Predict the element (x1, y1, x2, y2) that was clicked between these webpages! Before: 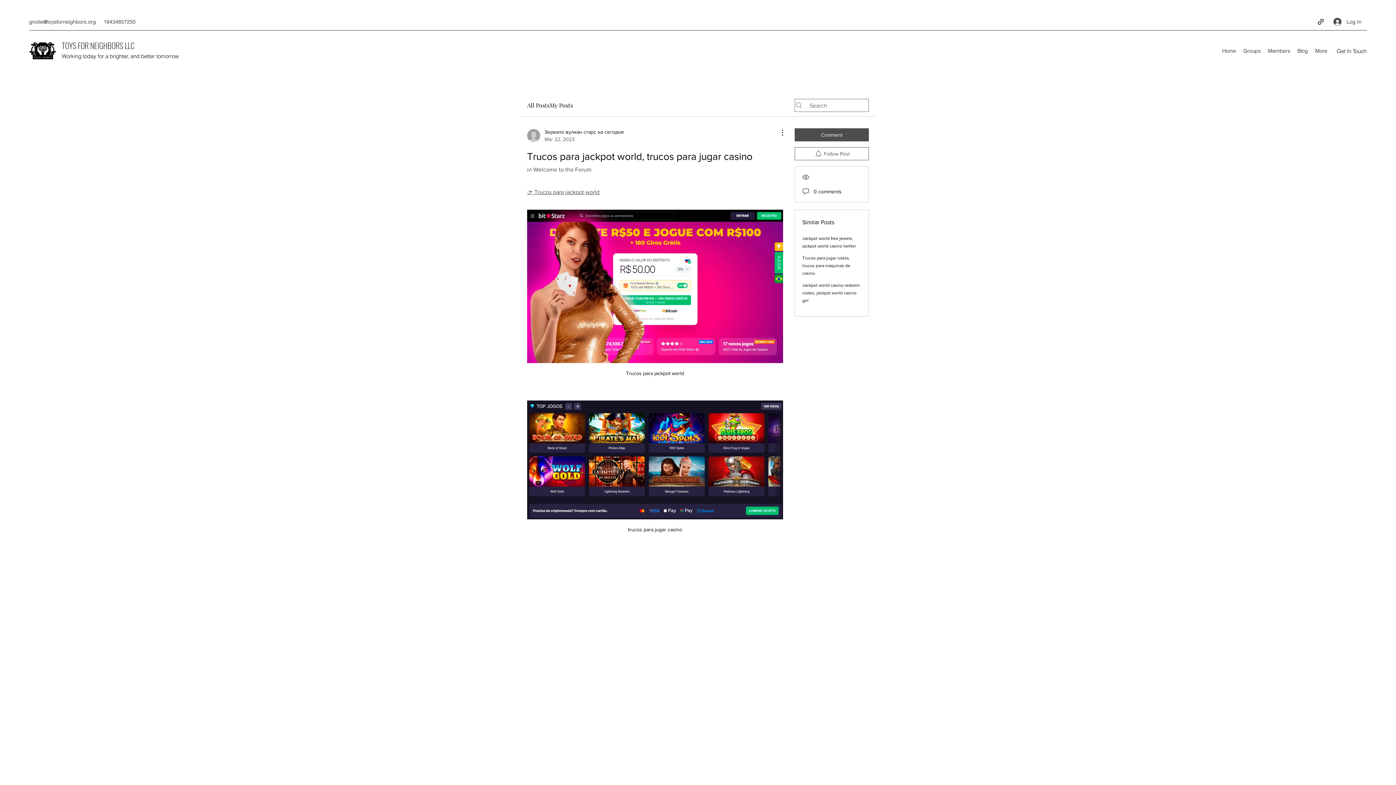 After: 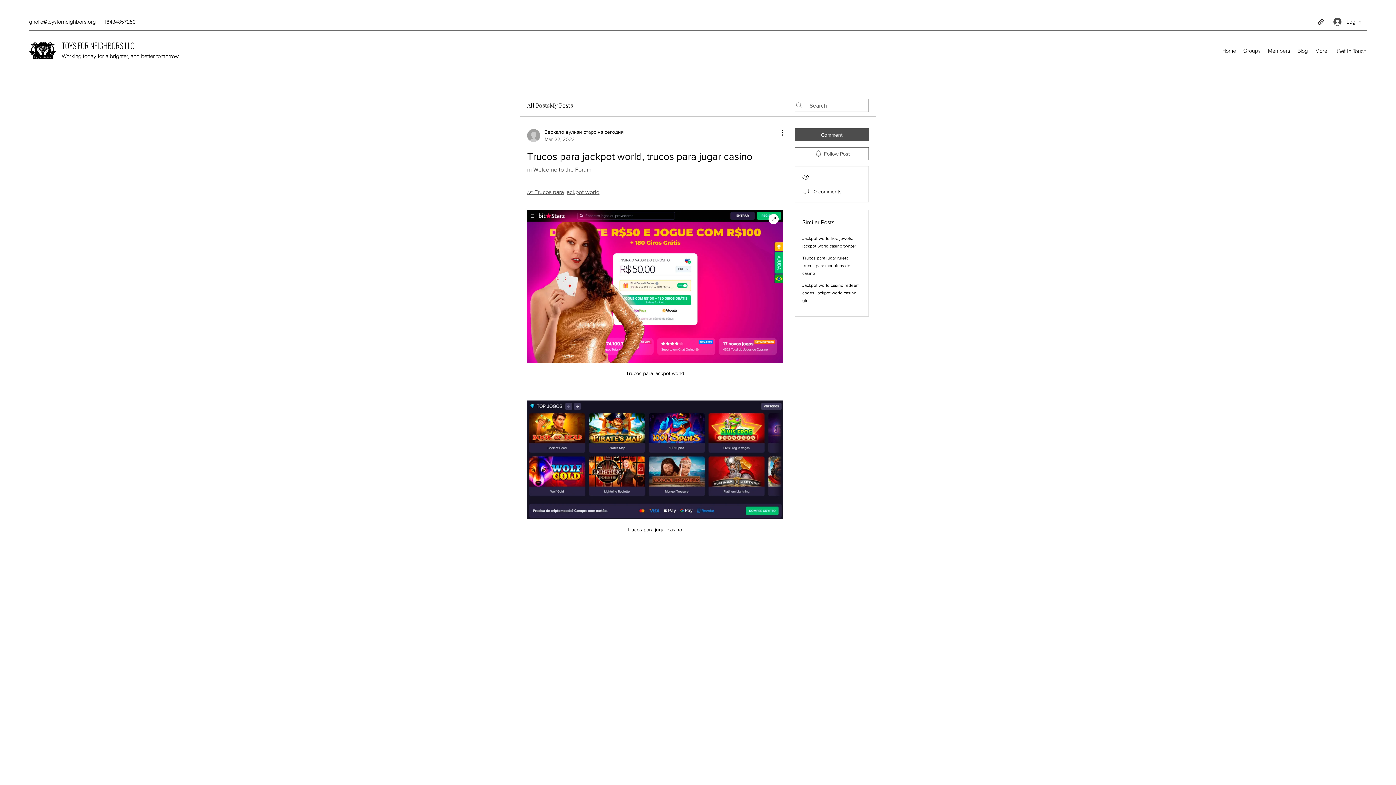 Action: bbox: (527, 209, 783, 363)